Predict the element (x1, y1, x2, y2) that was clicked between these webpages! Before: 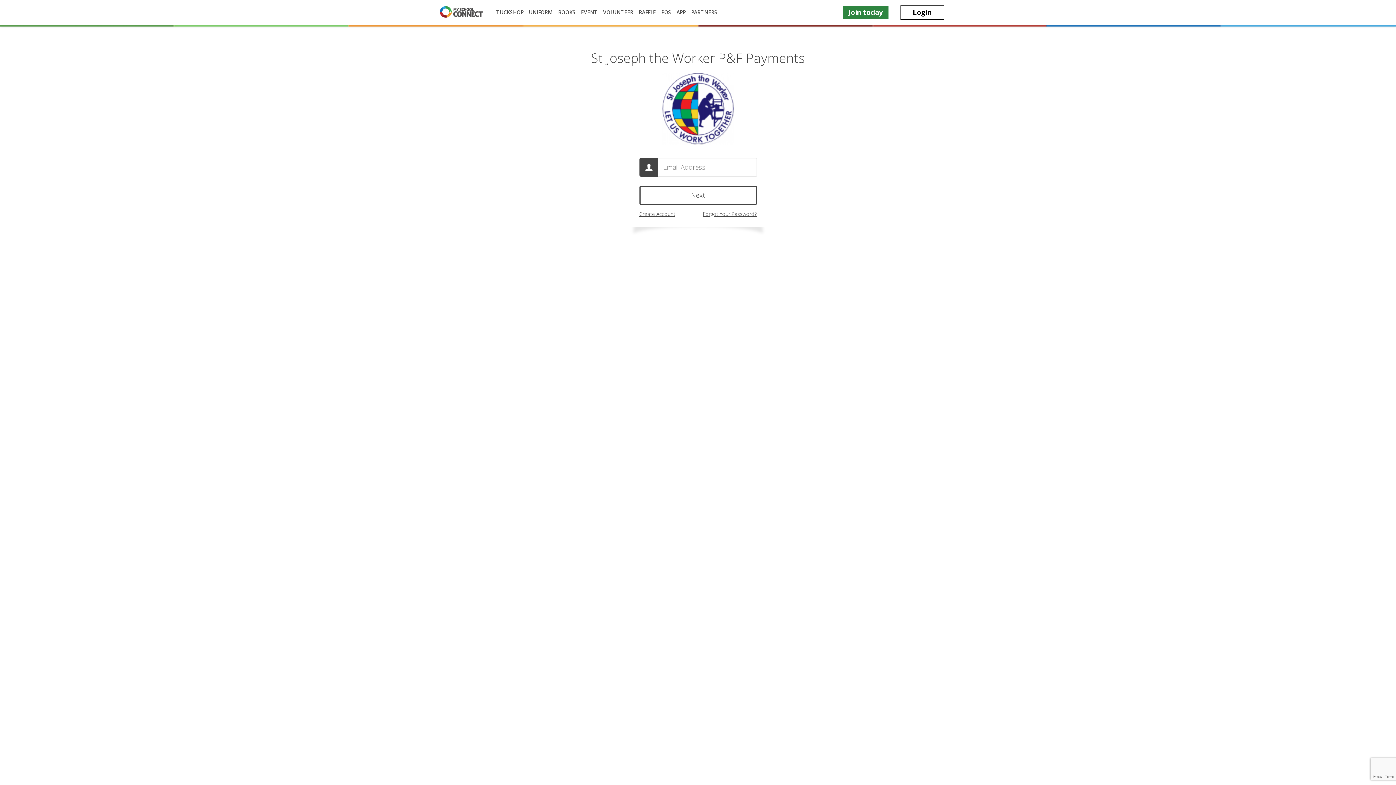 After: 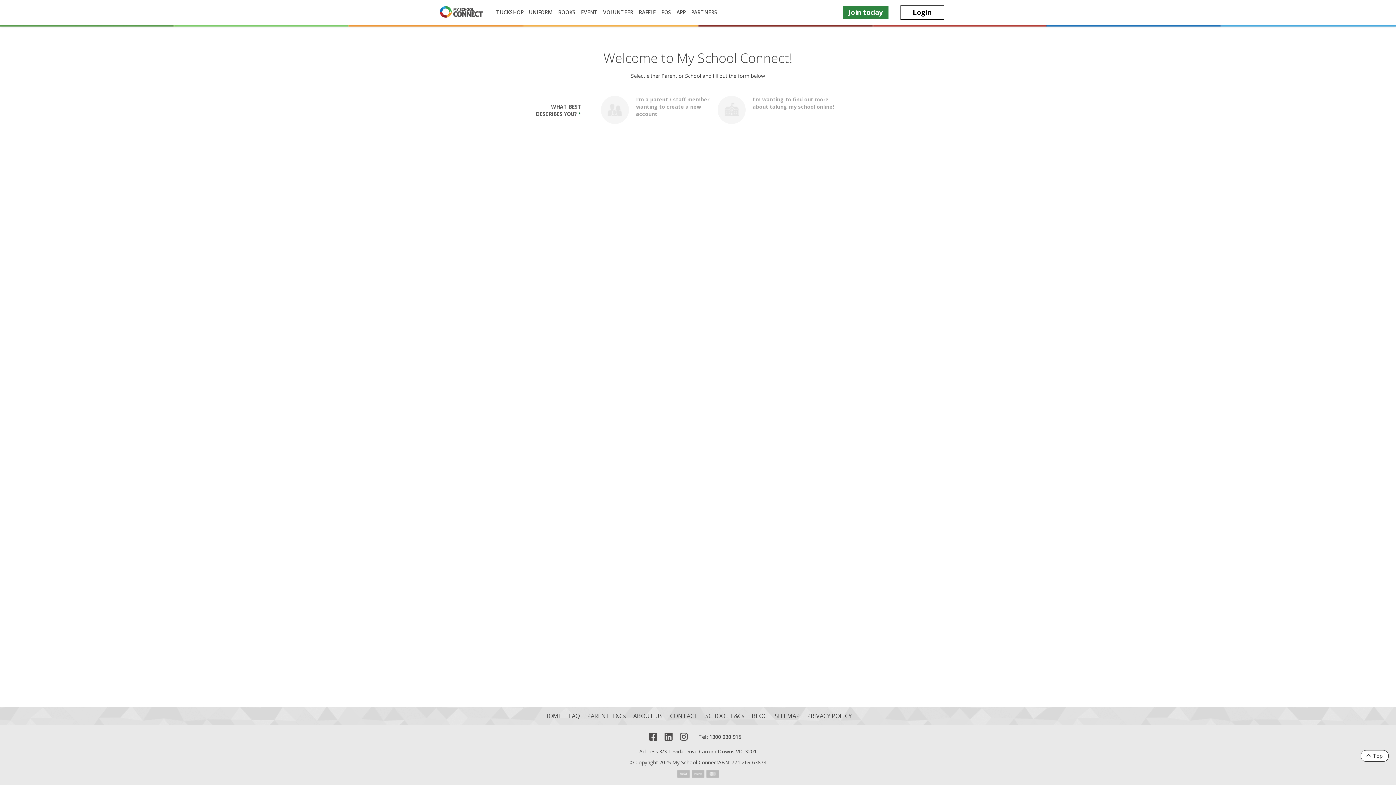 Action: bbox: (639, 210, 675, 217) label: Create Account